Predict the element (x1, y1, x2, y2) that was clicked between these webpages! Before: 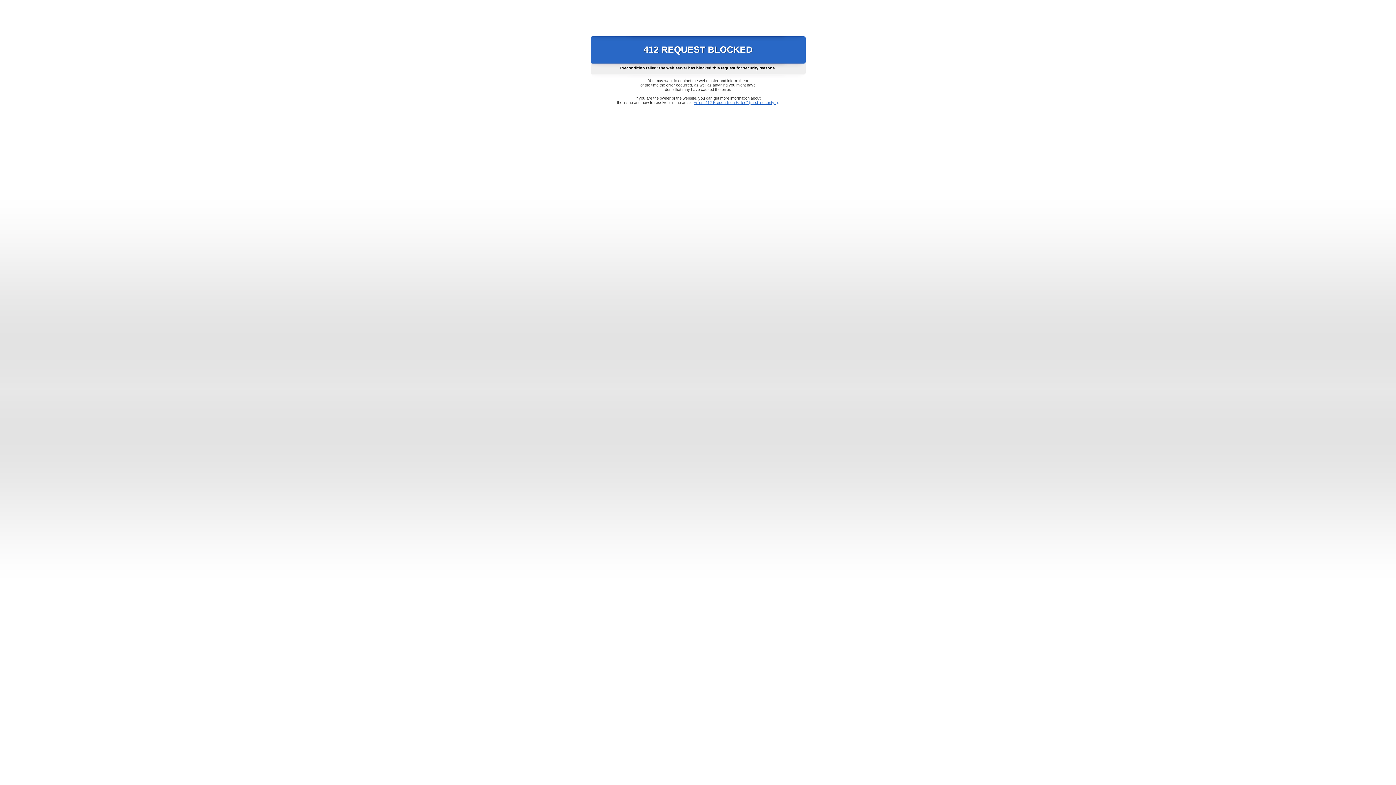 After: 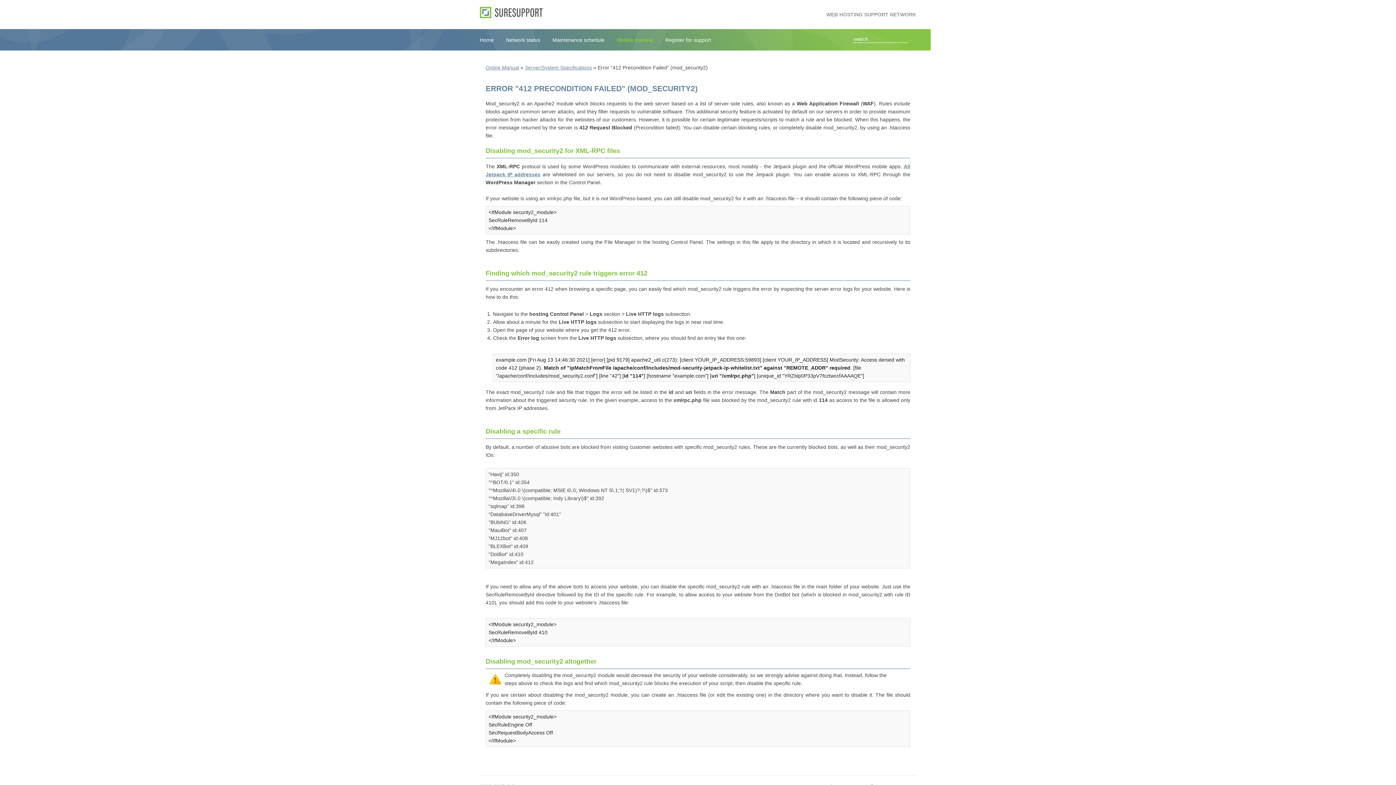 Action: bbox: (693, 100, 778, 104) label: Error "412 Precondition Failed" (mod_security2)